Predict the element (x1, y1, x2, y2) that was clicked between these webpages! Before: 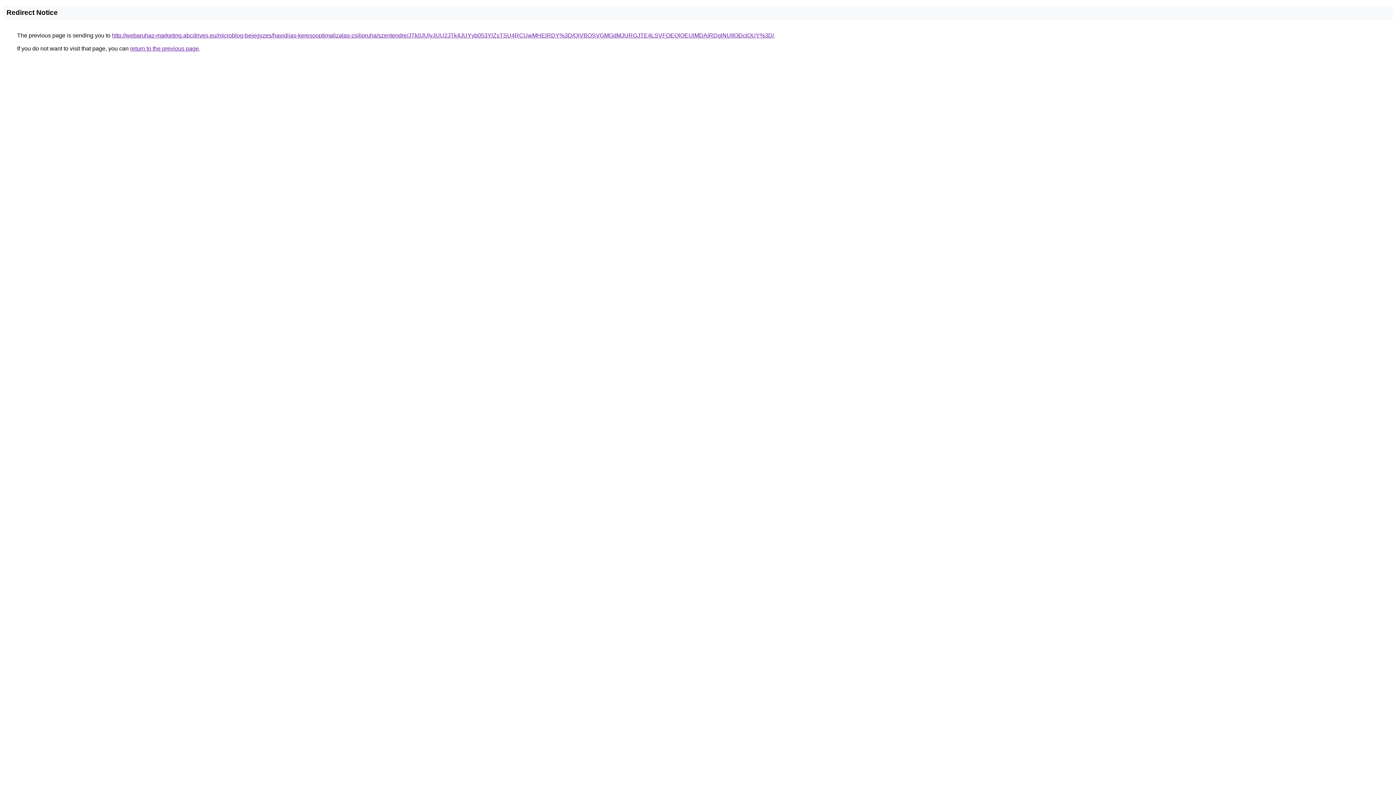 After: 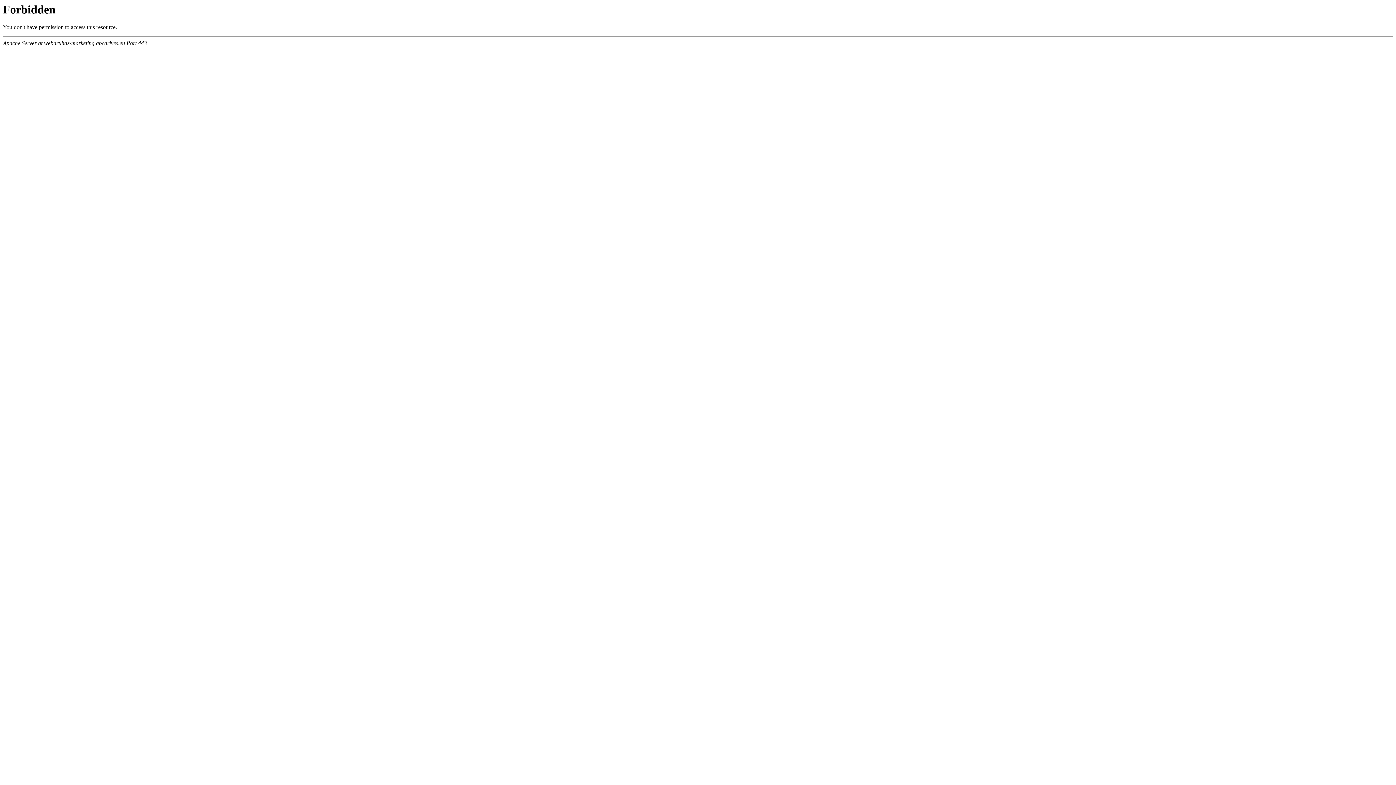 Action: bbox: (112, 32, 774, 38) label: http://webaruhaz-marketing.abcdrives.eu/microblog-bejegyzes/havidijas-keresooptimalizalas-zsilipruha/szentendre/JTk0JUIyJUU2JTk4JUYyb053YlZsTSU4RCUwMHElRDY%3D/QiVBOSVGMGdMJURGJTE4LSVFOEQlOEUlMDAlRDglNUIlODclOUY%3D/